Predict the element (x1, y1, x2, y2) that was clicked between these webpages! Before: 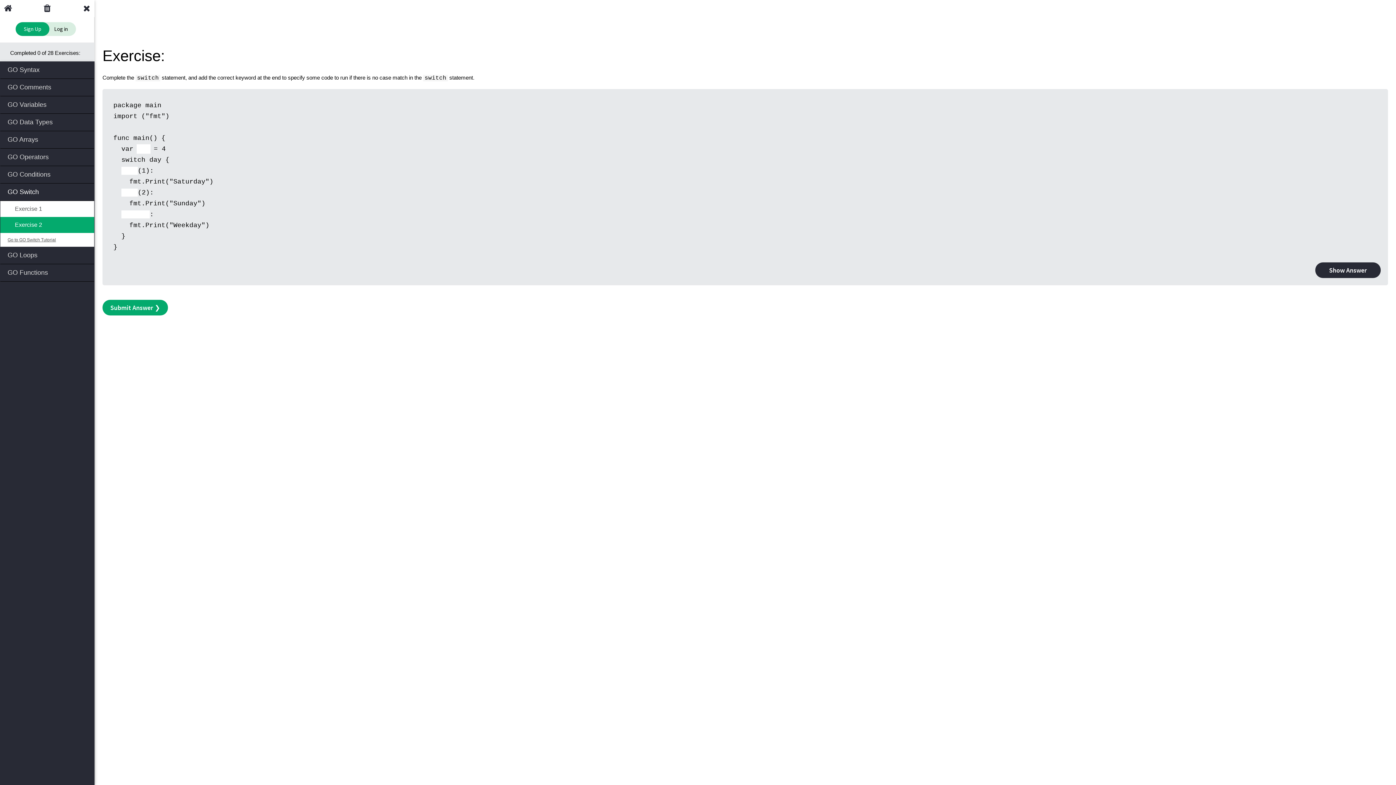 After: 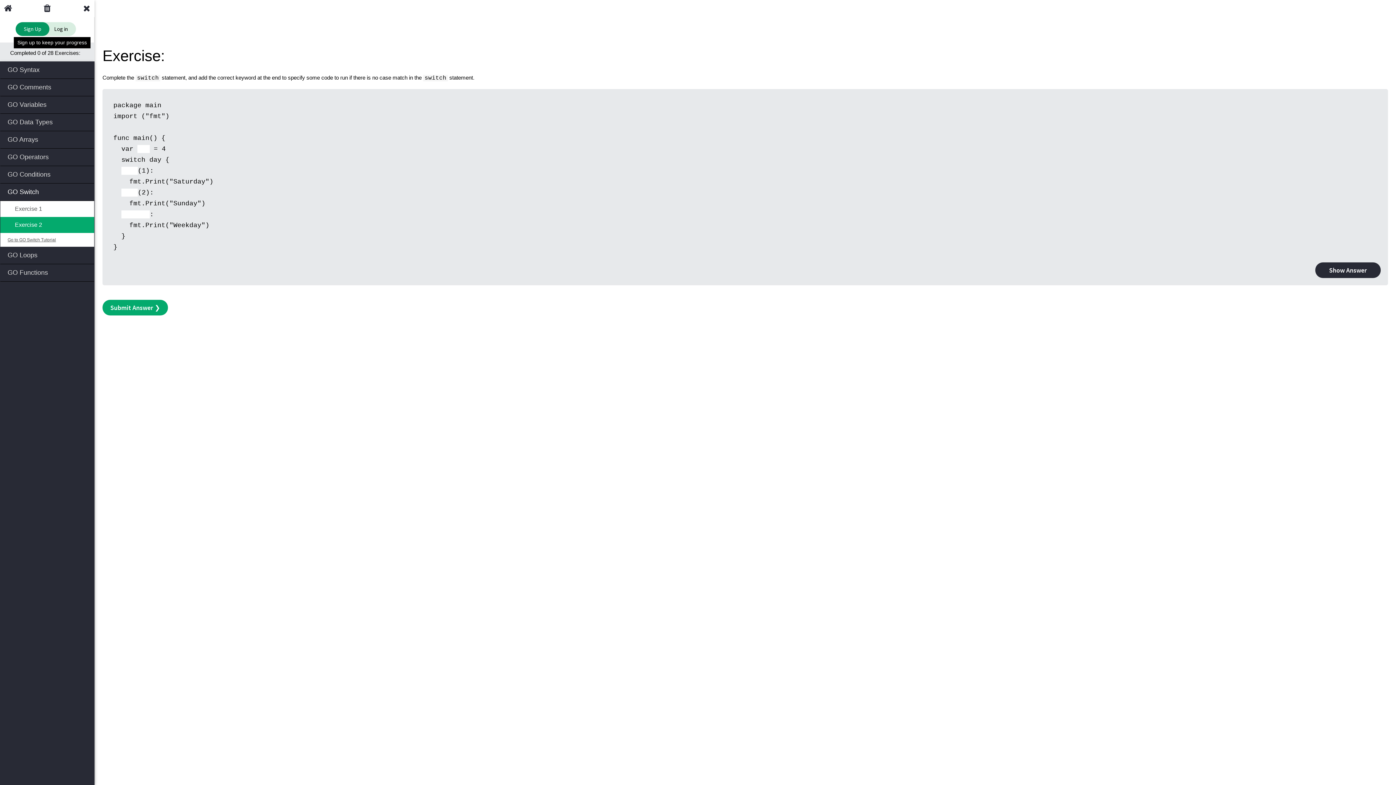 Action: bbox: (15, 22, 49, 36) label: Sign Up to Improve Your Learning Experience